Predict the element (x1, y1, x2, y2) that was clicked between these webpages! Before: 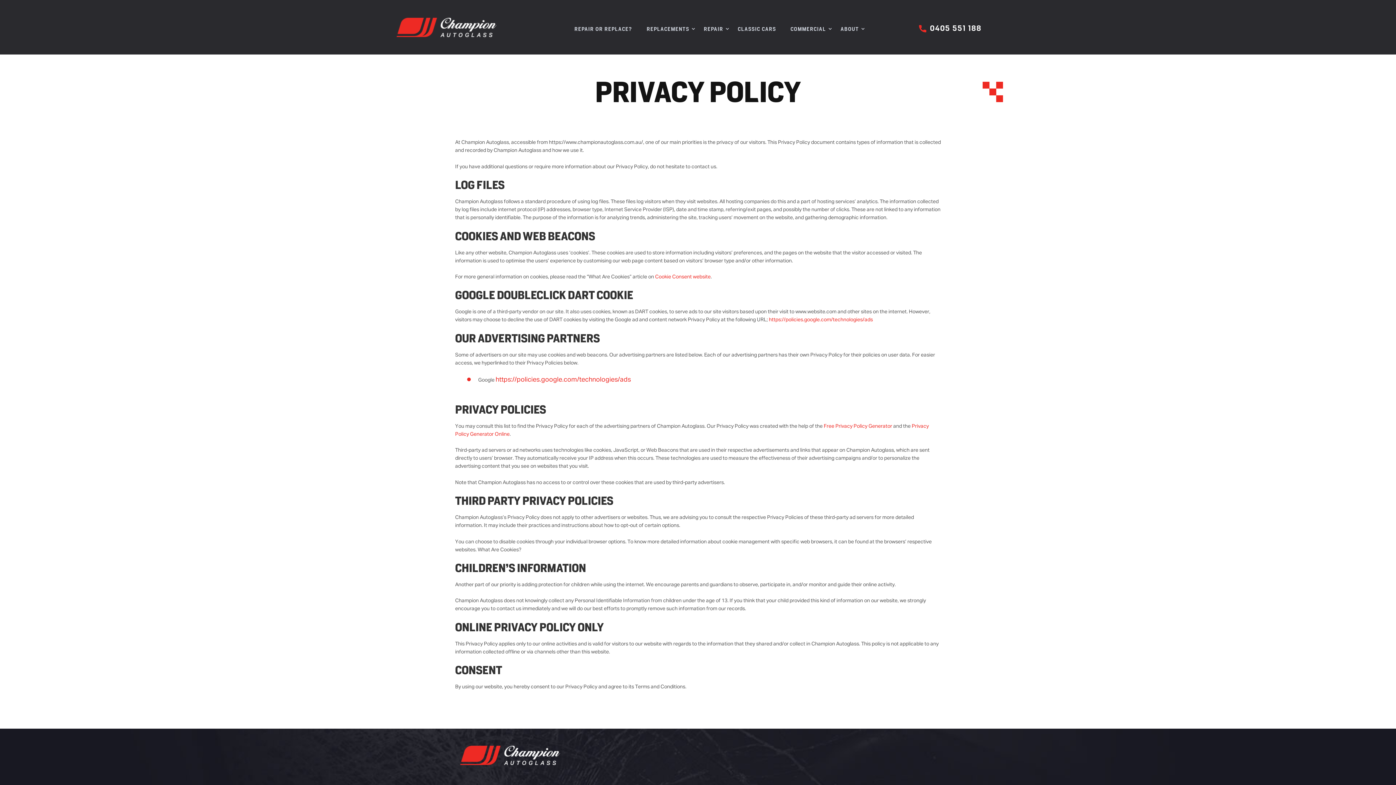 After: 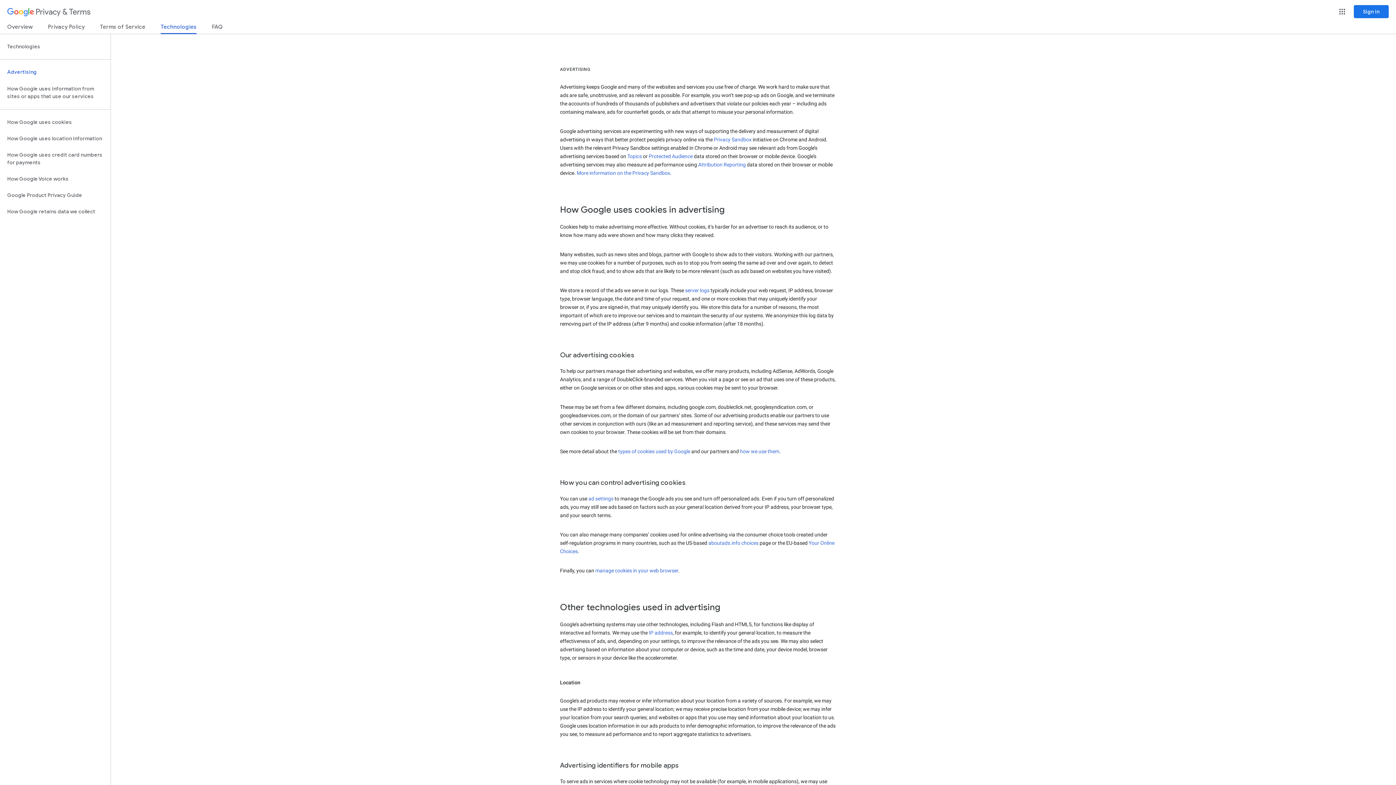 Action: bbox: (769, 317, 873, 322) label: https://policies.google.com/technologies/ads